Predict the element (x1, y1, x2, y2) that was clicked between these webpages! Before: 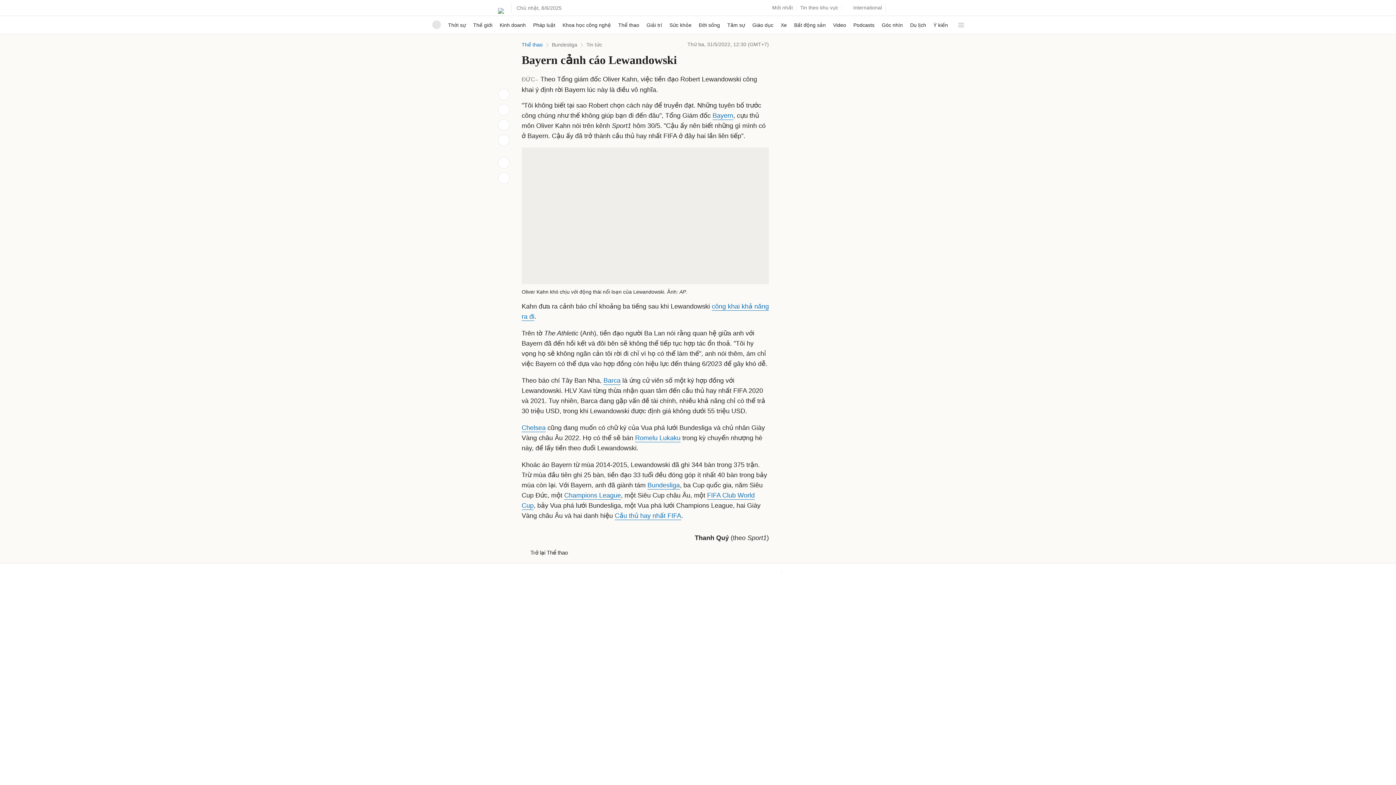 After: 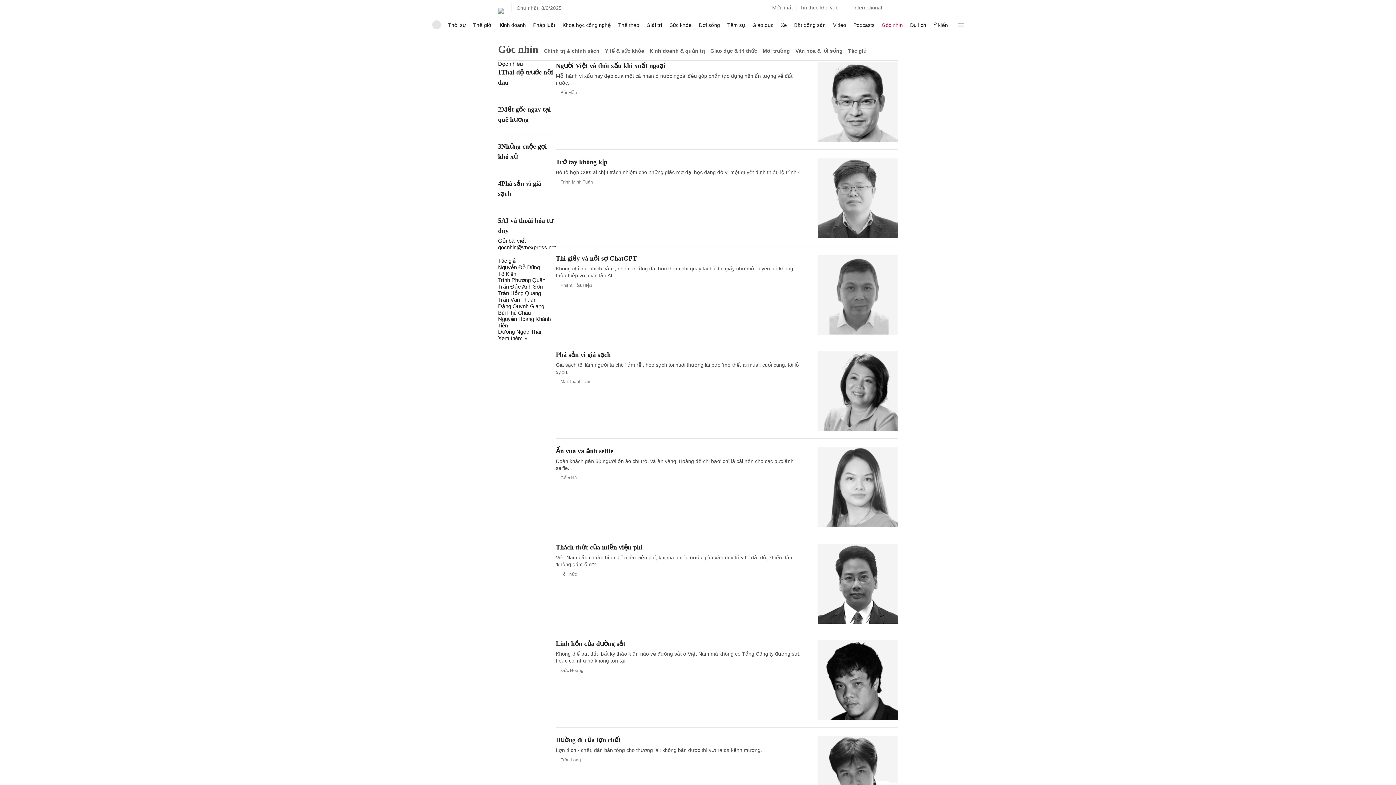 Action: label: Góc nhìn bbox: (882, 16, 903, 33)